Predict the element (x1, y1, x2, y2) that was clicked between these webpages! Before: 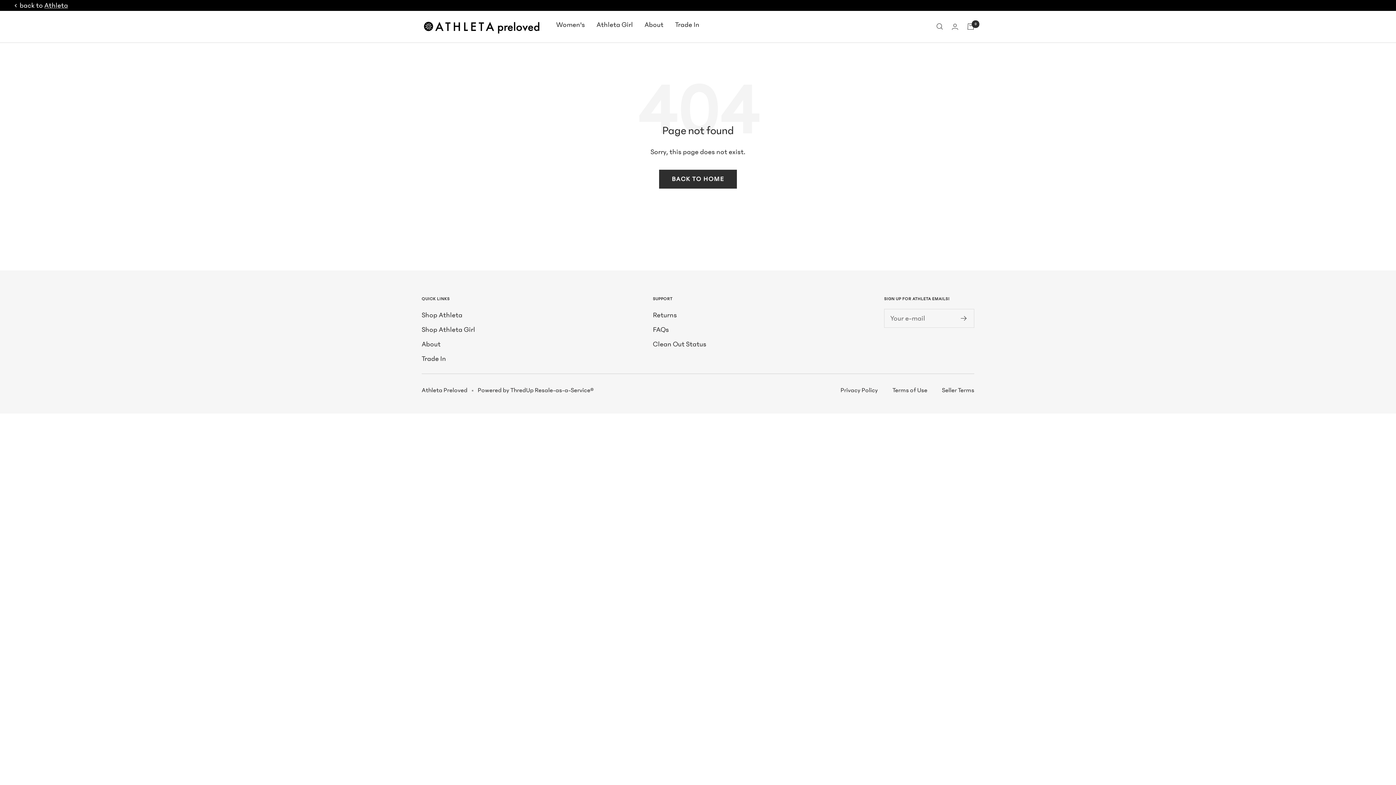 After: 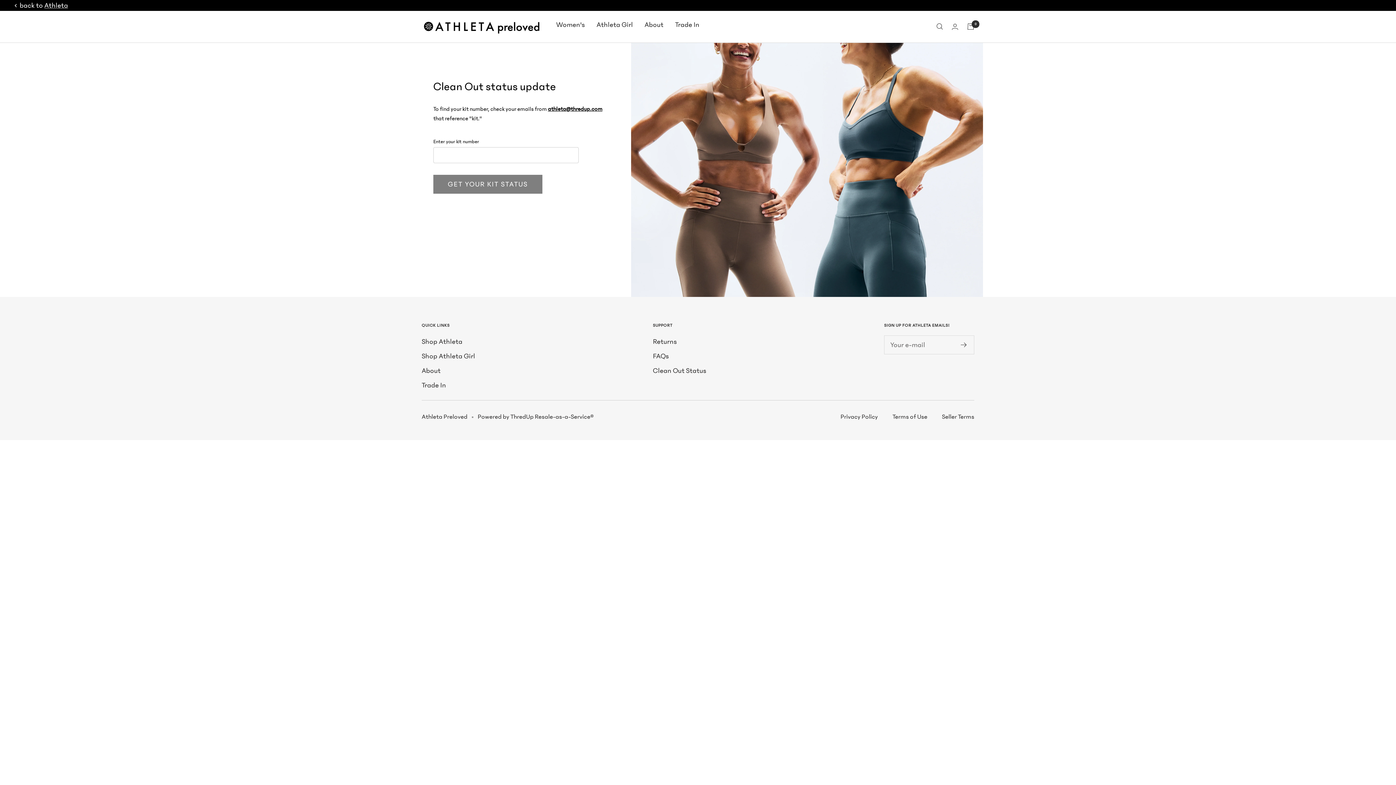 Action: label: Clean Out Status bbox: (653, 338, 706, 350)